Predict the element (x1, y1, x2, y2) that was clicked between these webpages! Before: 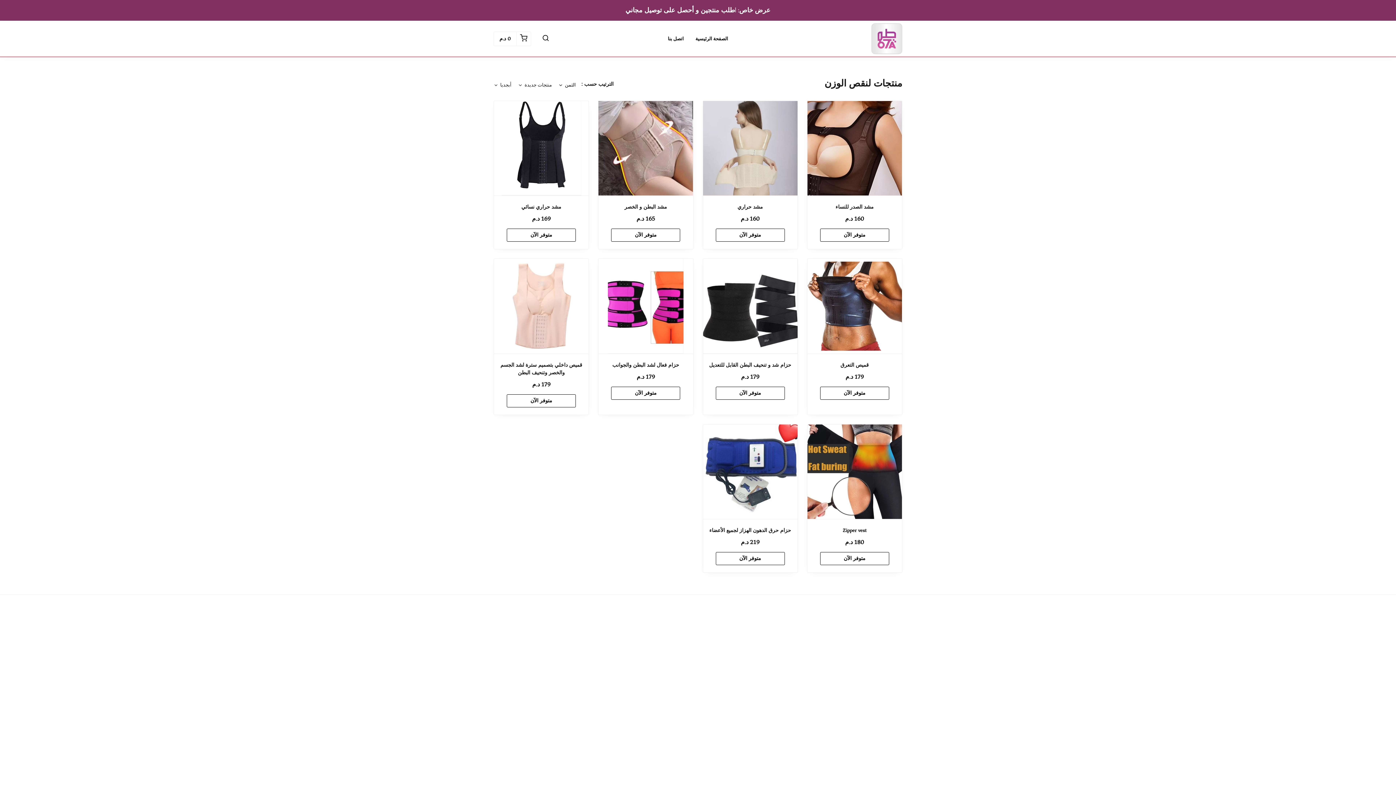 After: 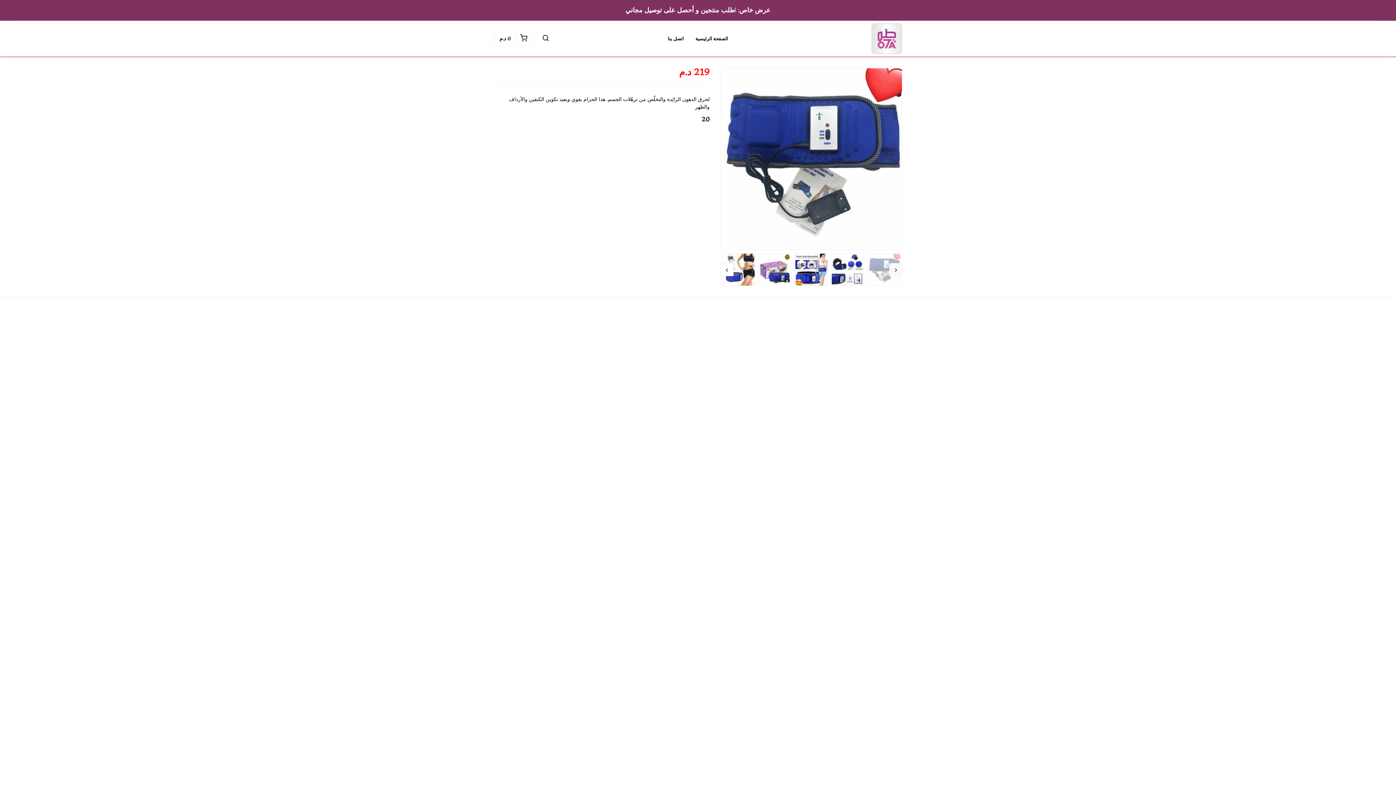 Action: bbox: (708, 526, 792, 534) label: حزام حرق الدهون الهزاز لجميع الأعضاء